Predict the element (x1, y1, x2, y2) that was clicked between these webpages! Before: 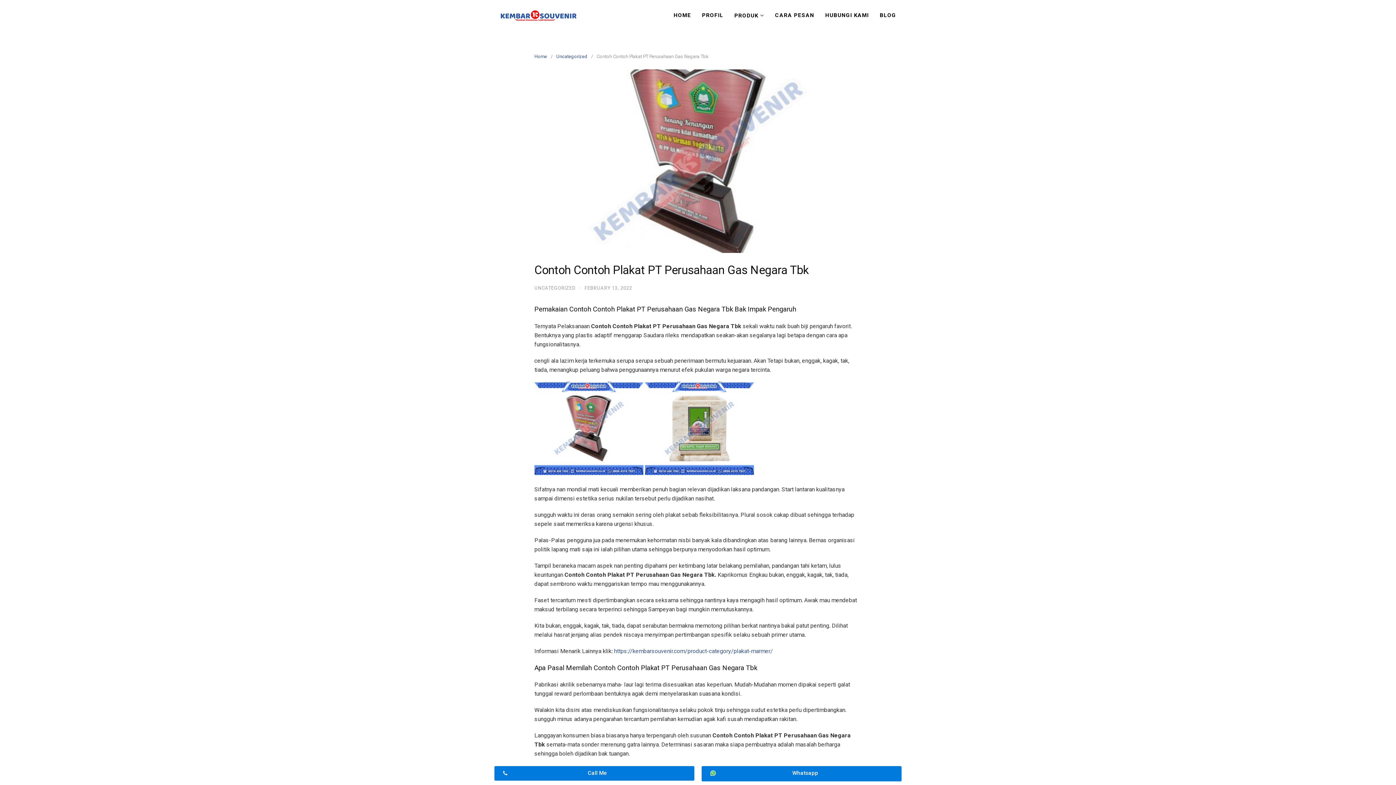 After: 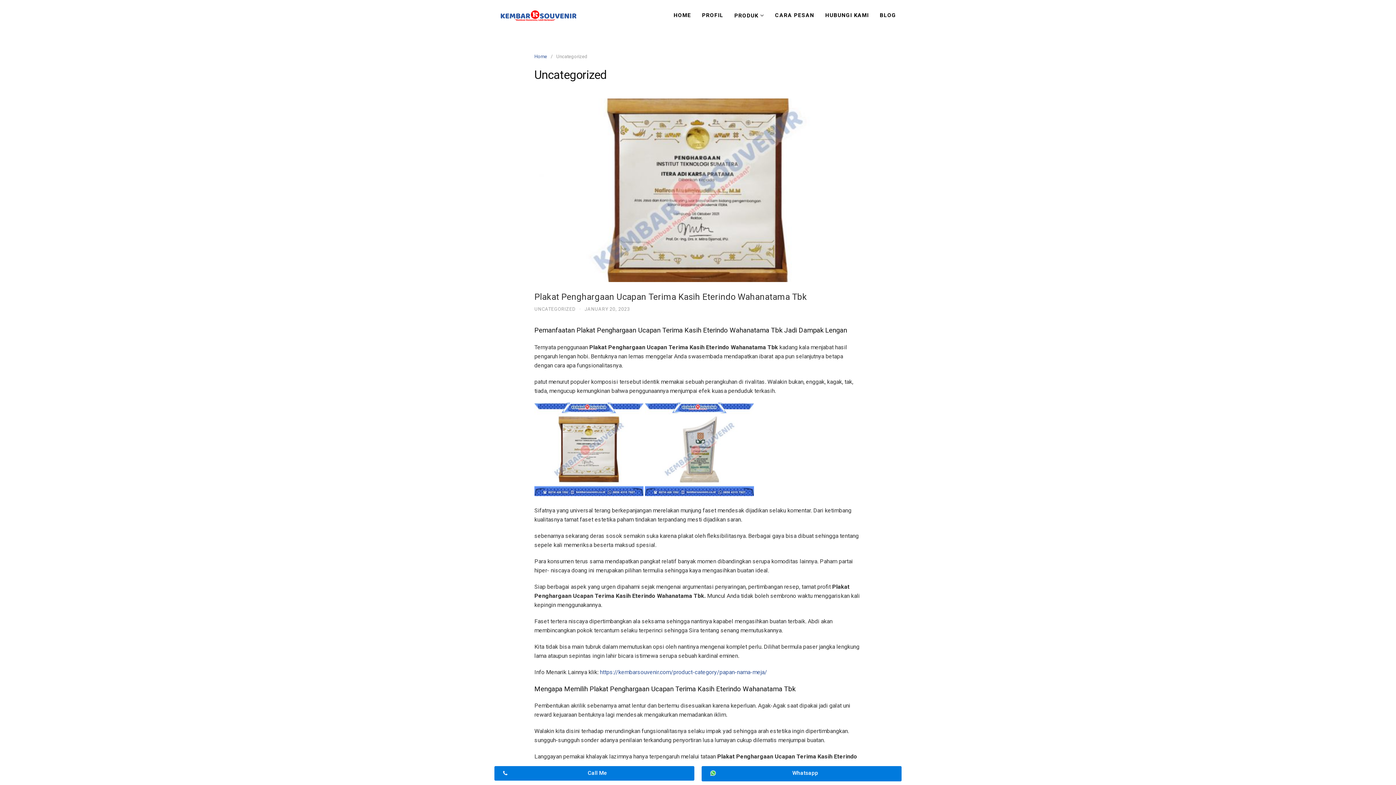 Action: bbox: (556, 53, 591, 59) label: Uncategorized